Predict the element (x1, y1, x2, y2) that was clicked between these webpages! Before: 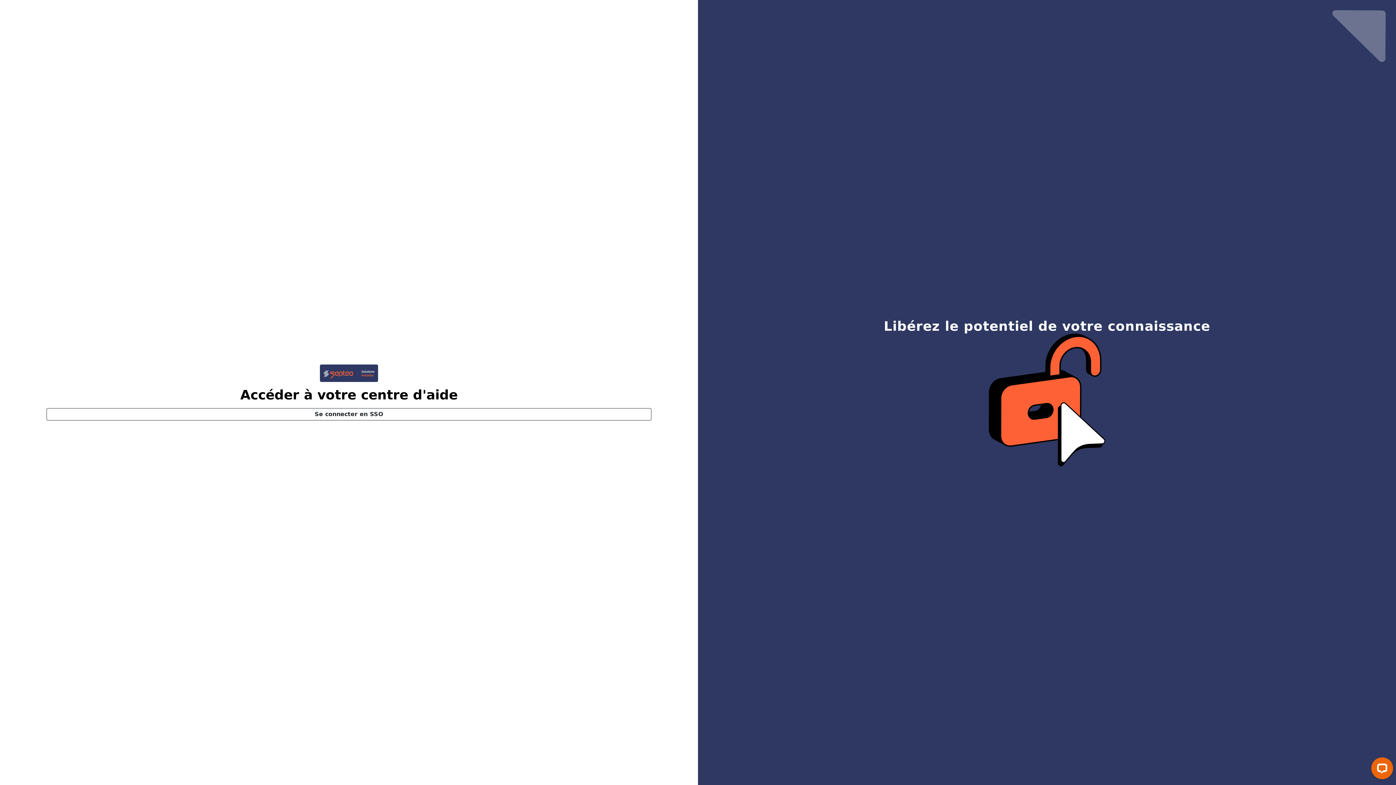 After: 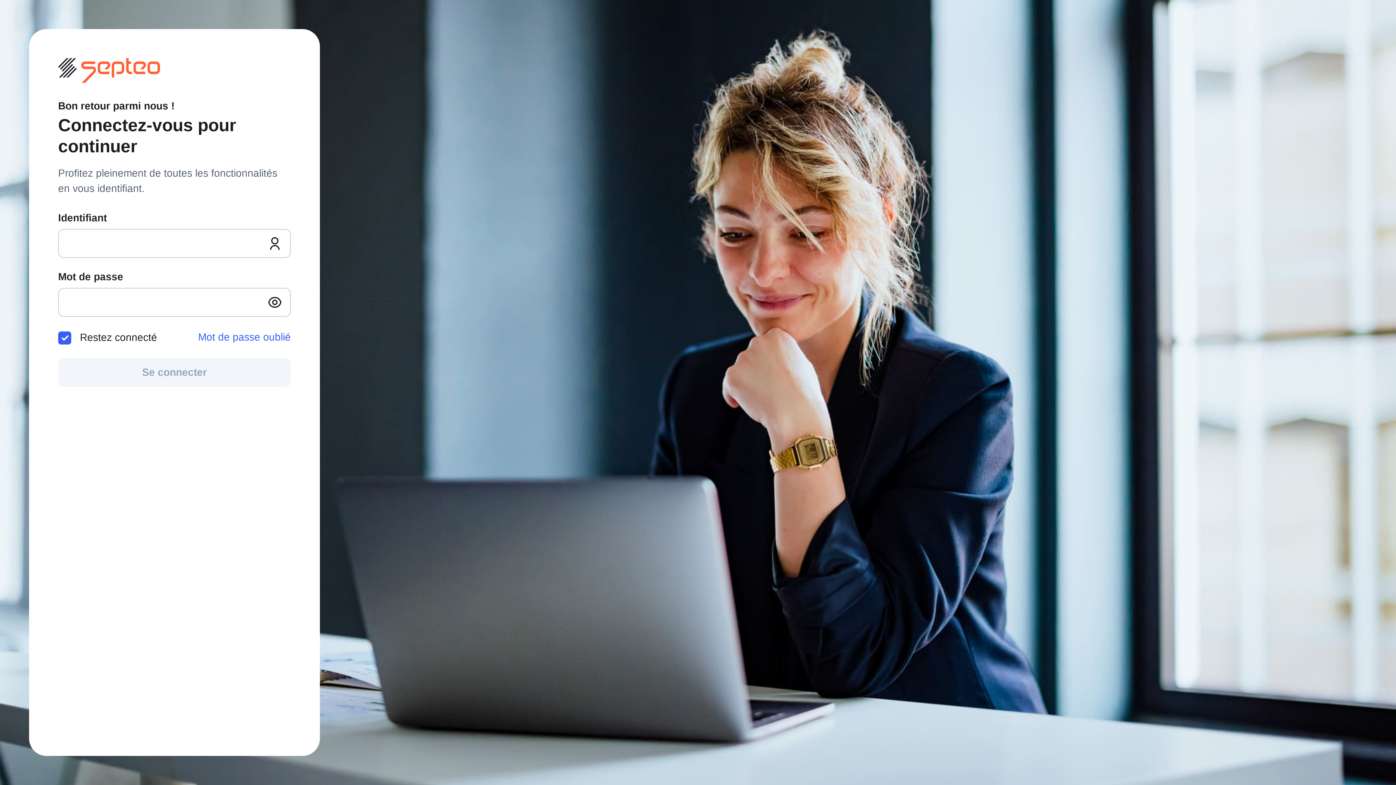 Action: label: Se connecter en SSO bbox: (46, 408, 651, 420)